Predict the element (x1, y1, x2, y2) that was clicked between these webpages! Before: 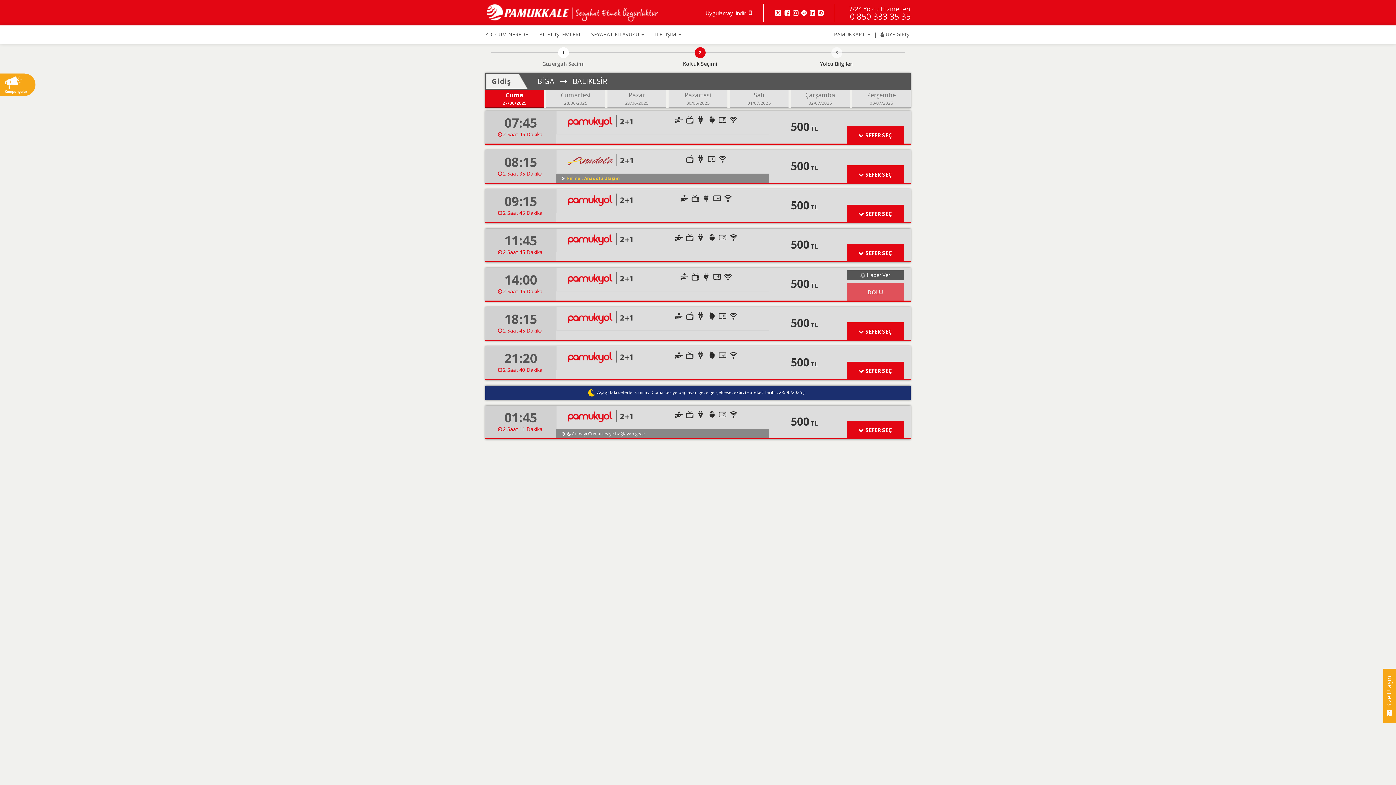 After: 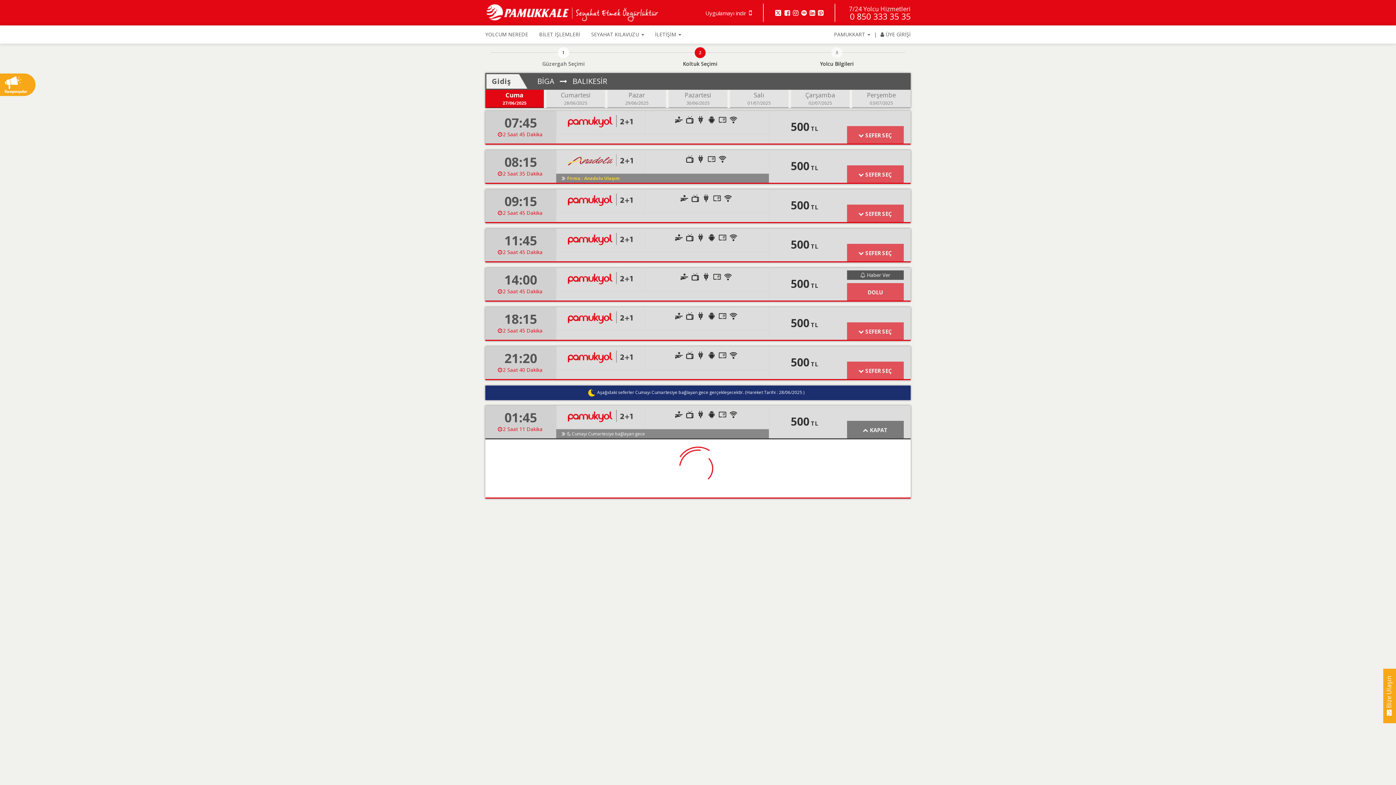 Action: bbox: (847, 421, 903, 439) label:  SEFER SEÇ